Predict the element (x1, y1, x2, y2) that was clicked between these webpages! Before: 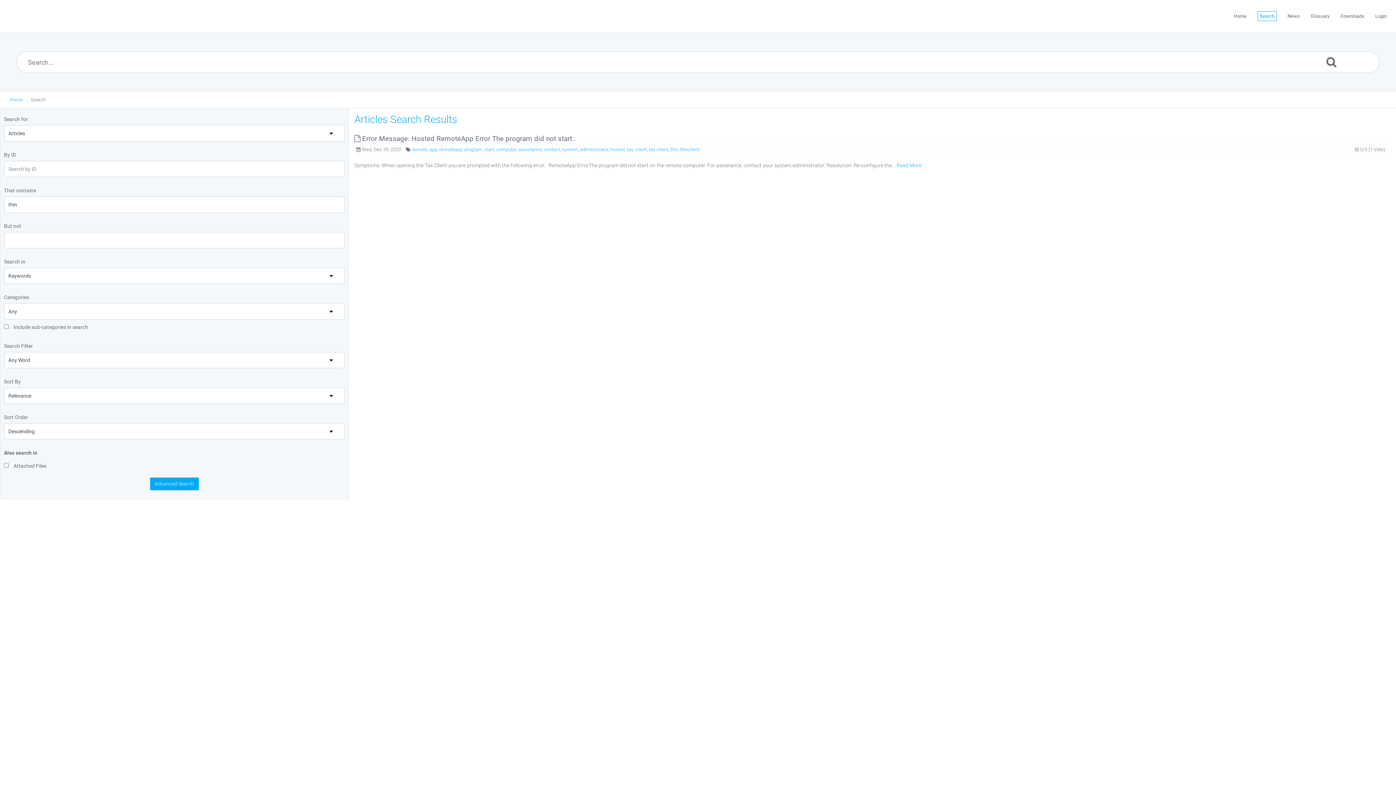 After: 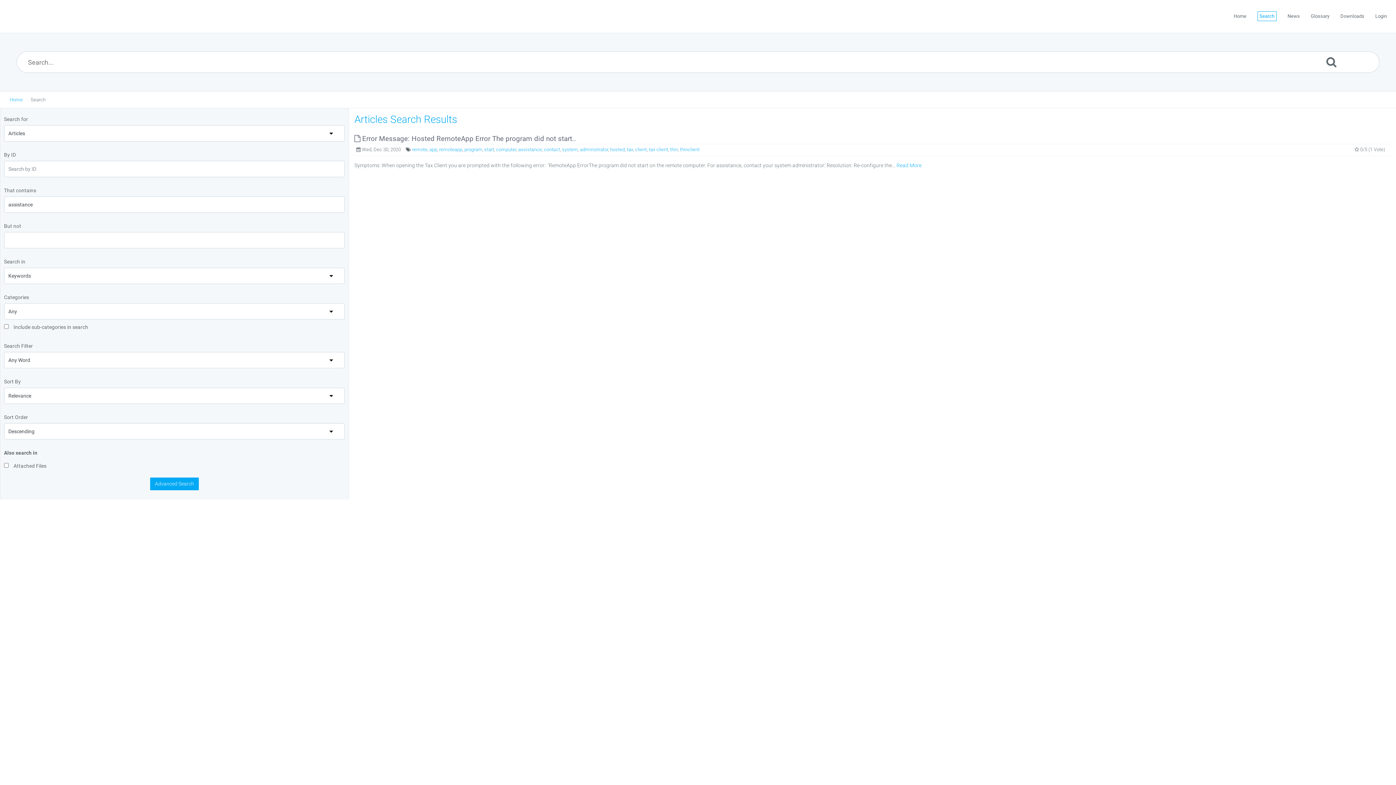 Action: label: assistance bbox: (518, 146, 542, 152)